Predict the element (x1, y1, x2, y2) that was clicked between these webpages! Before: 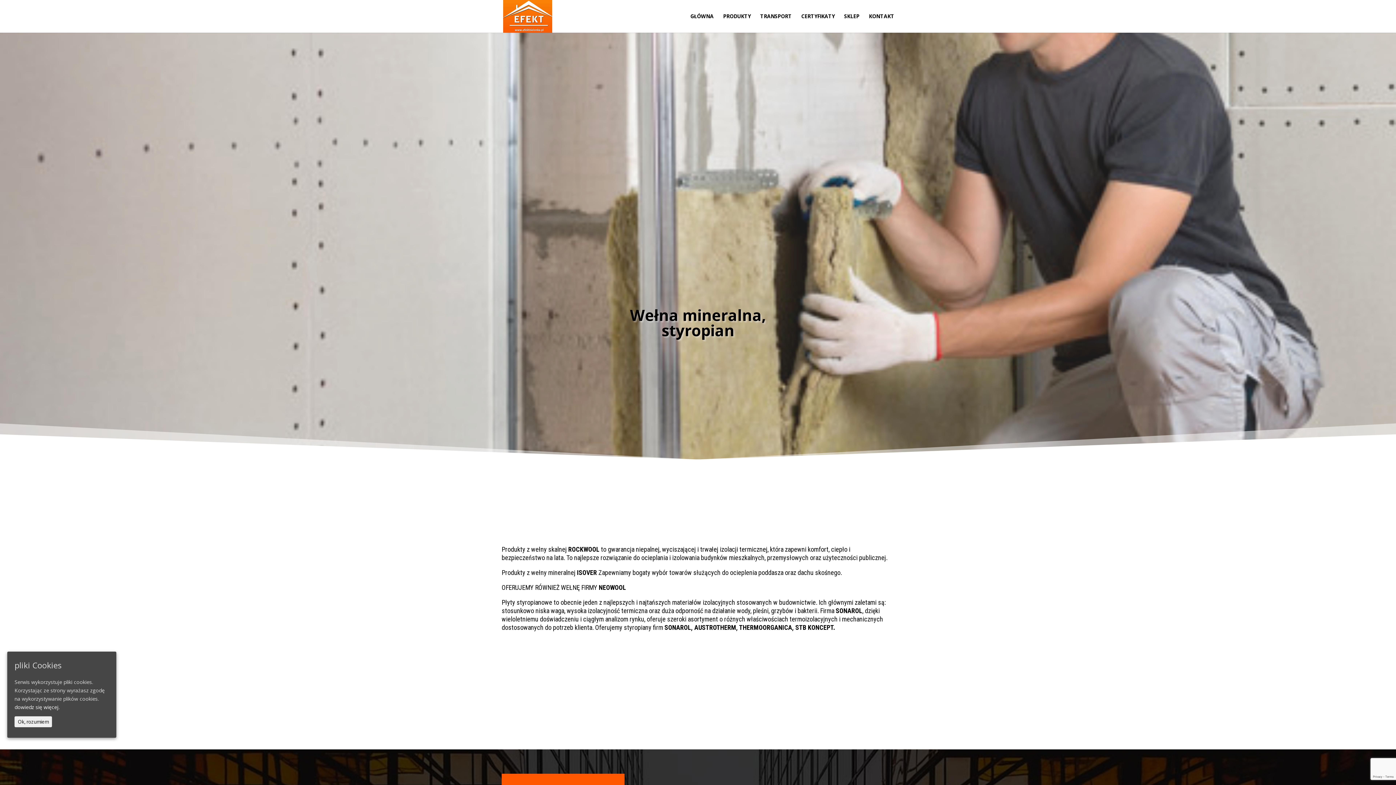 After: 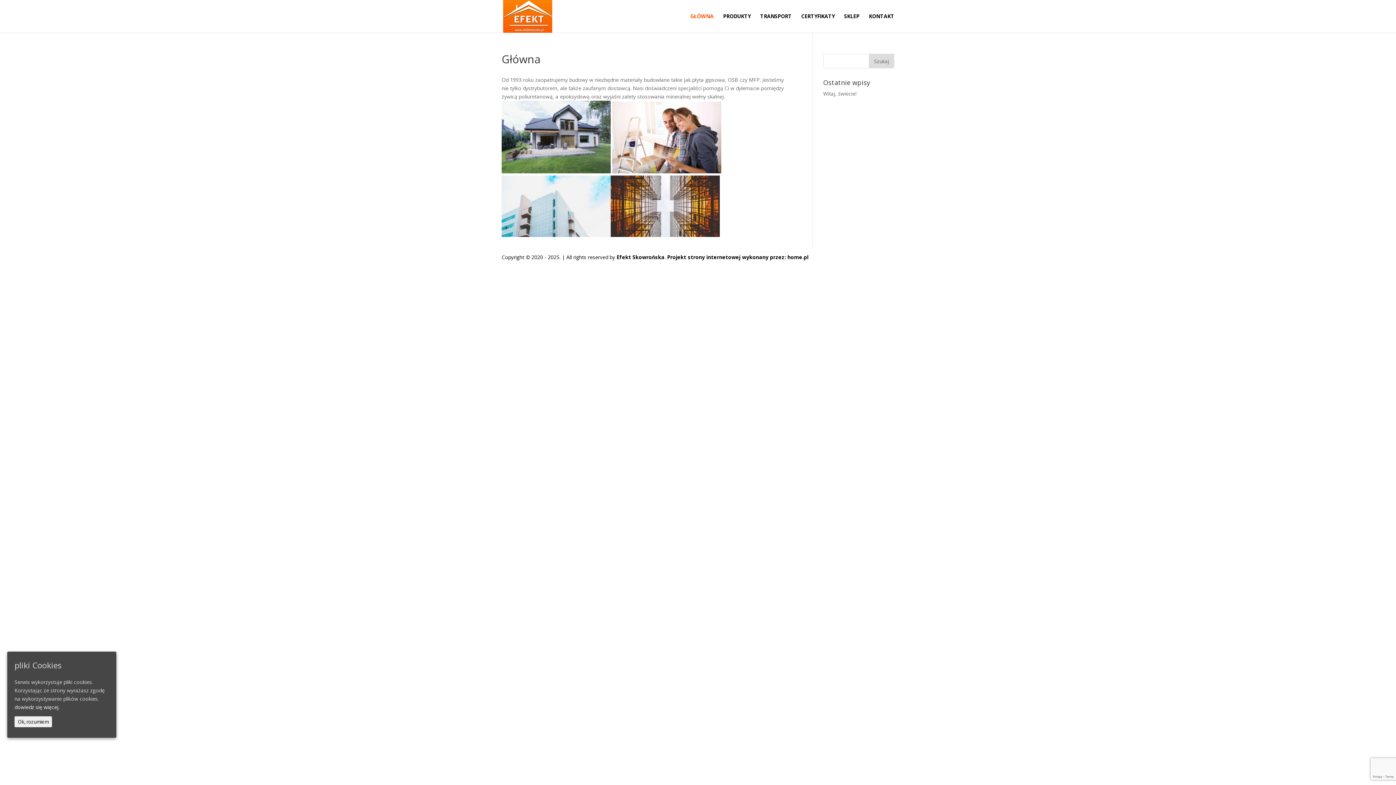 Action: label: GŁÓWNA bbox: (690, 13, 713, 32)